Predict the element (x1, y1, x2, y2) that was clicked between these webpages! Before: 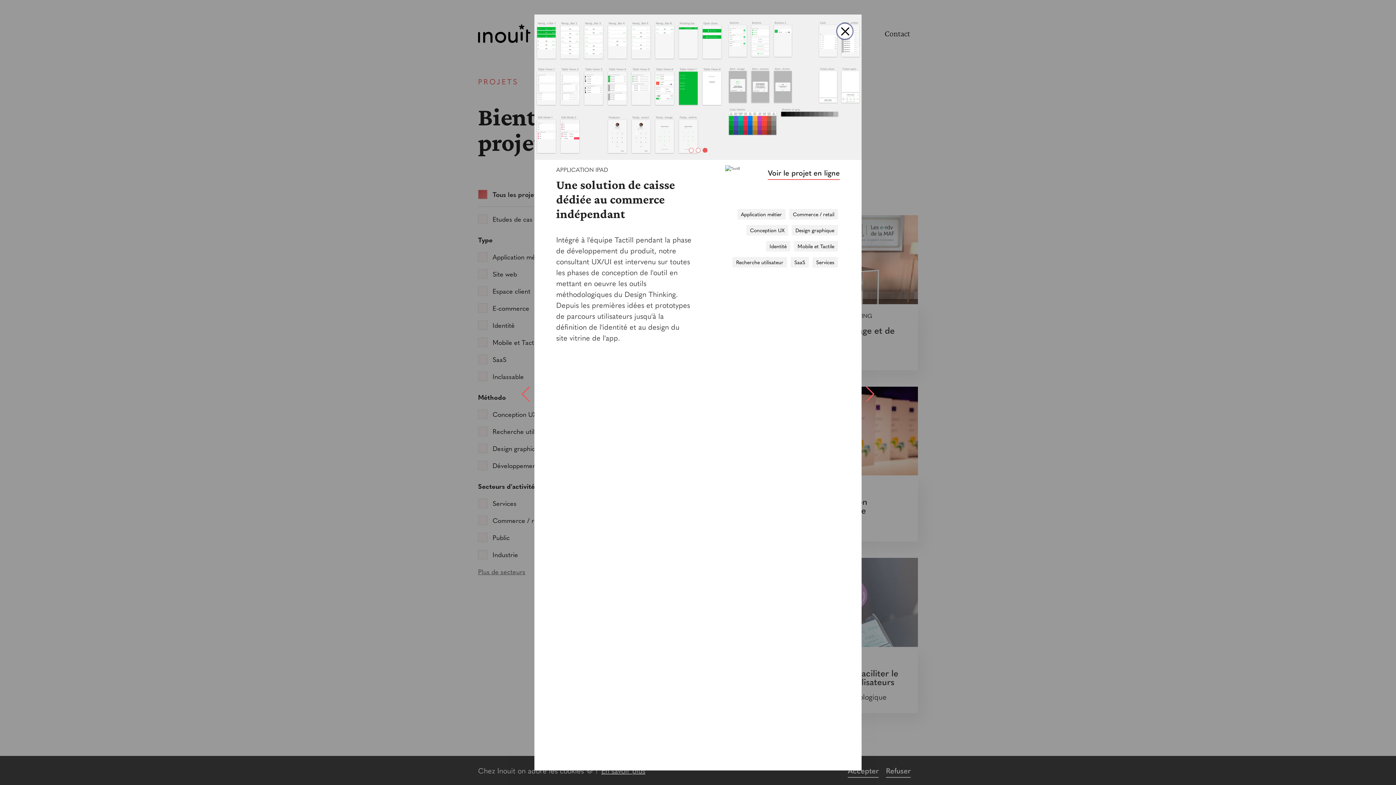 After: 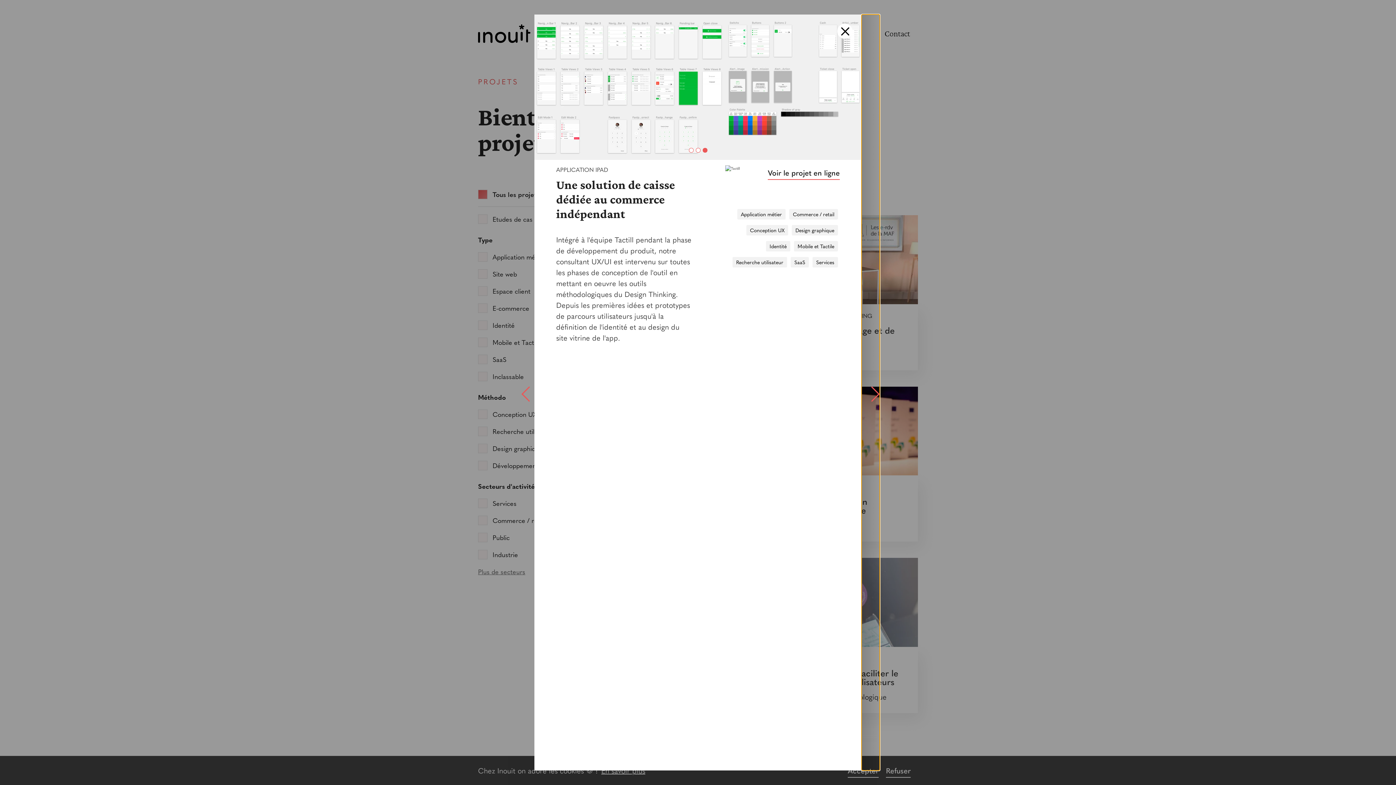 Action: bbox: (861, 14, 880, 770) label: Projet suivant